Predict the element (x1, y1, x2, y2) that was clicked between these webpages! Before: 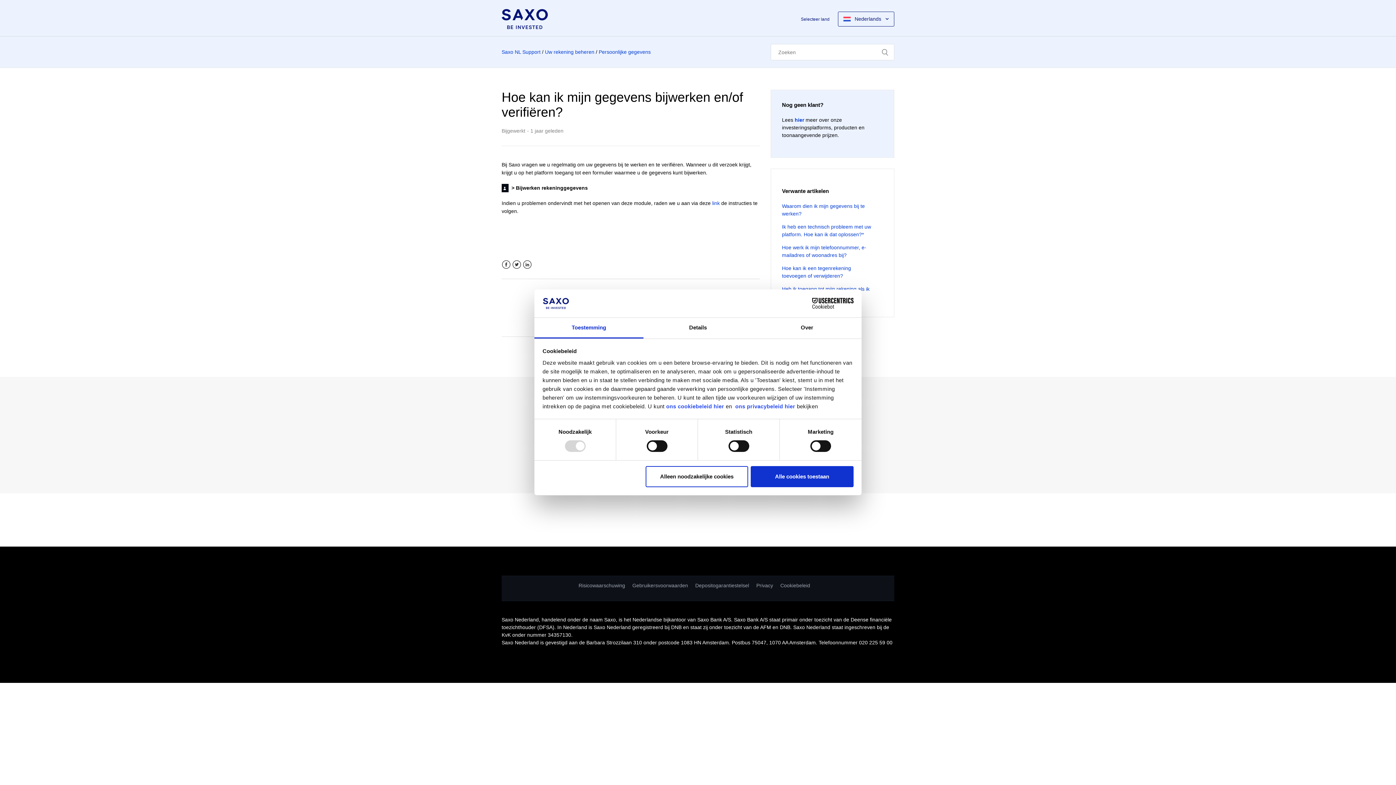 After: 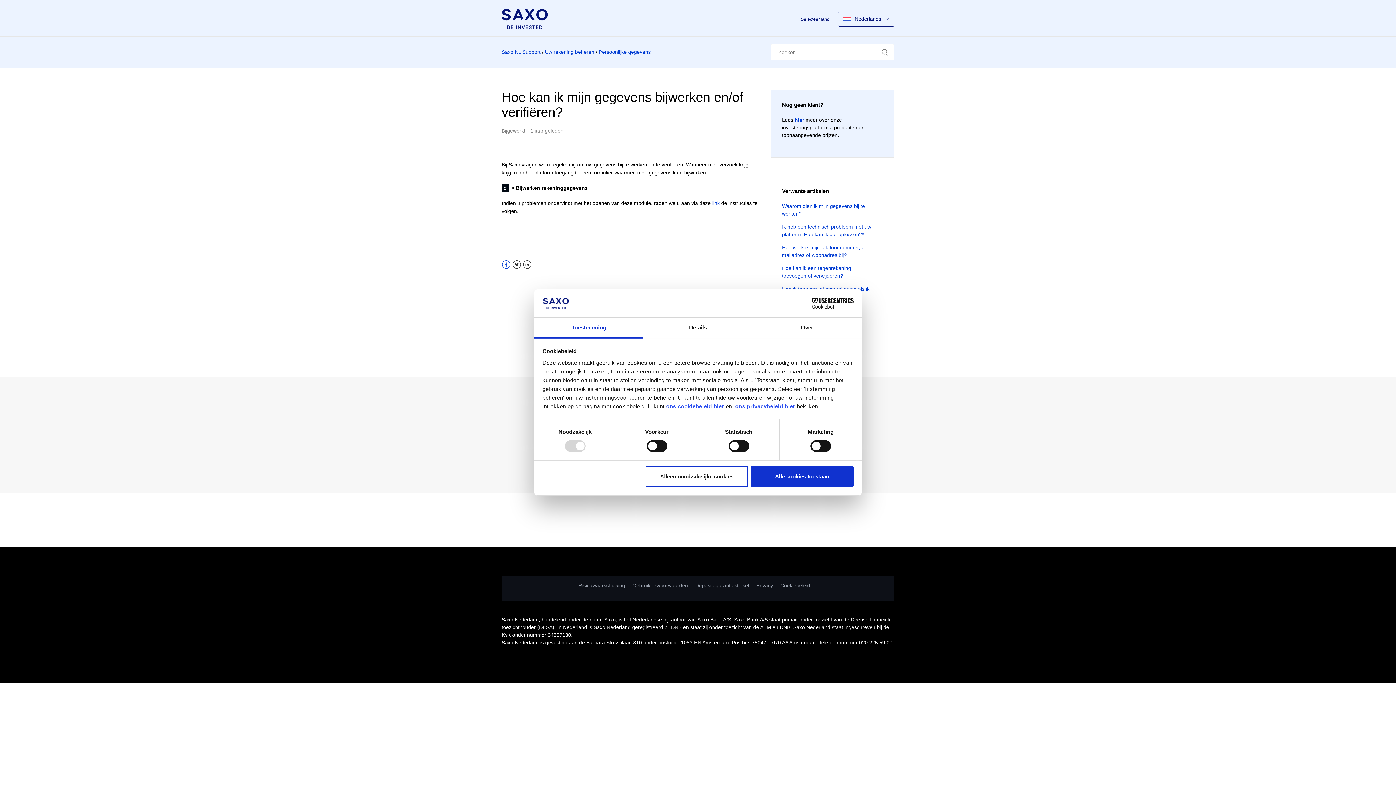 Action: label: Facebook bbox: (501, 260, 510, 269)